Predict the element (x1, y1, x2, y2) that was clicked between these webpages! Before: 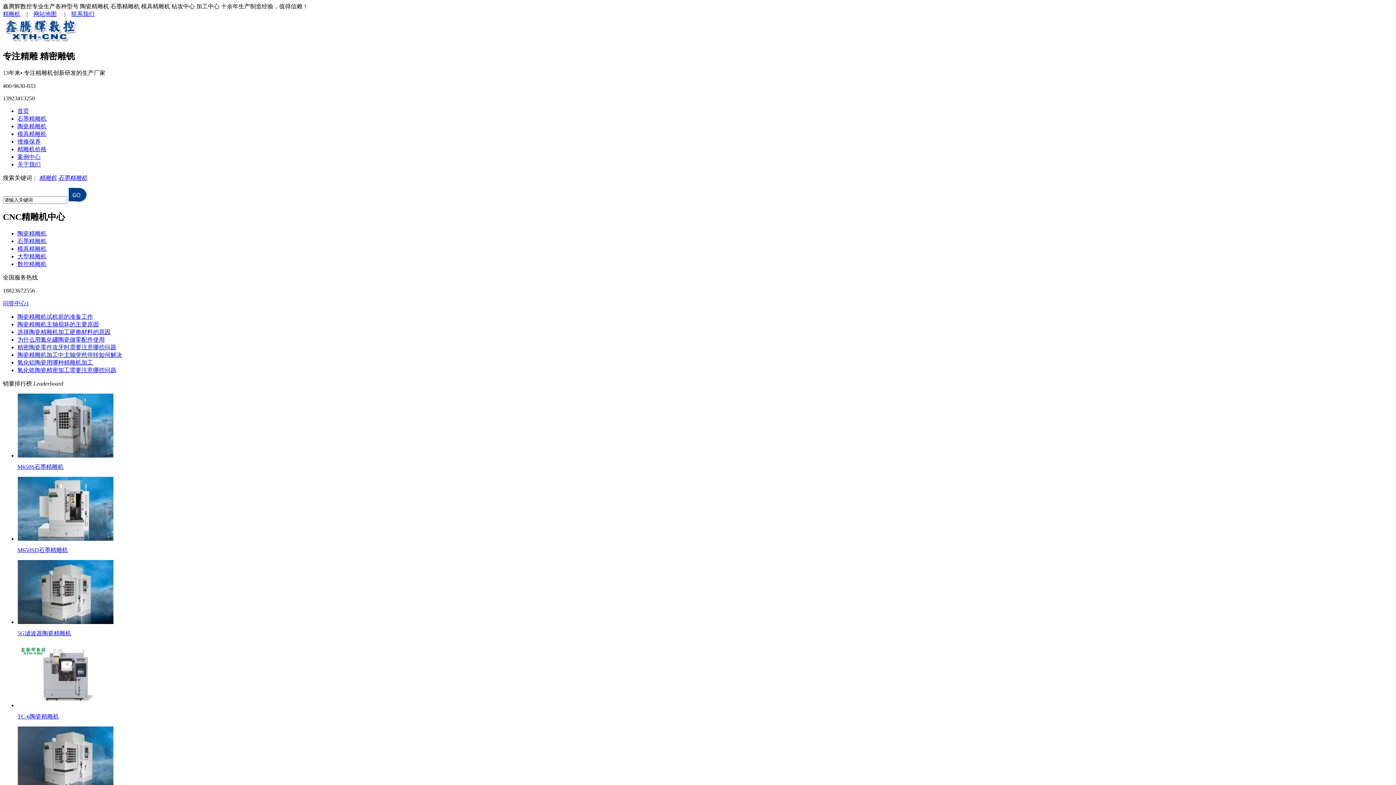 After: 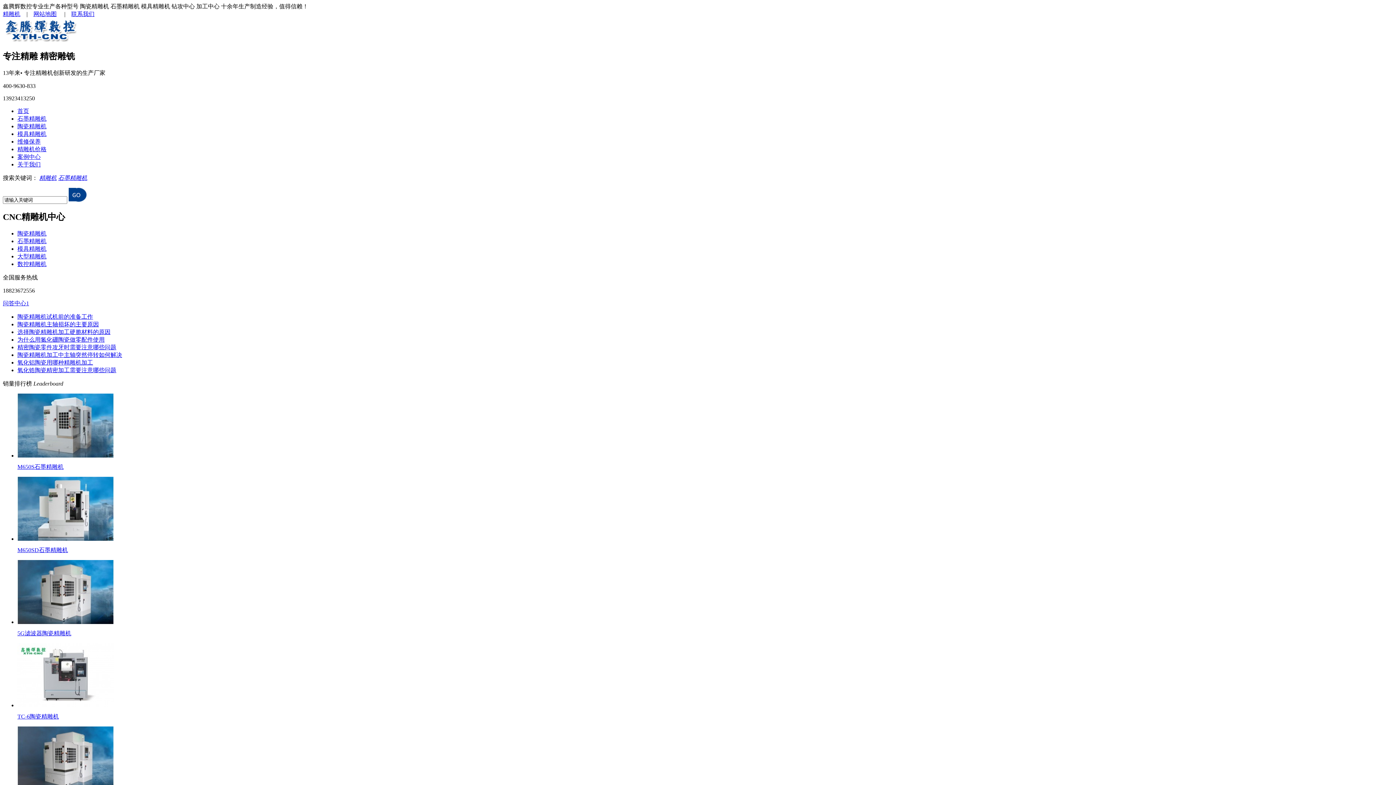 Action: bbox: (17, 344, 116, 350) label: 精密陶瓷零件攻牙时需要注意哪些问题